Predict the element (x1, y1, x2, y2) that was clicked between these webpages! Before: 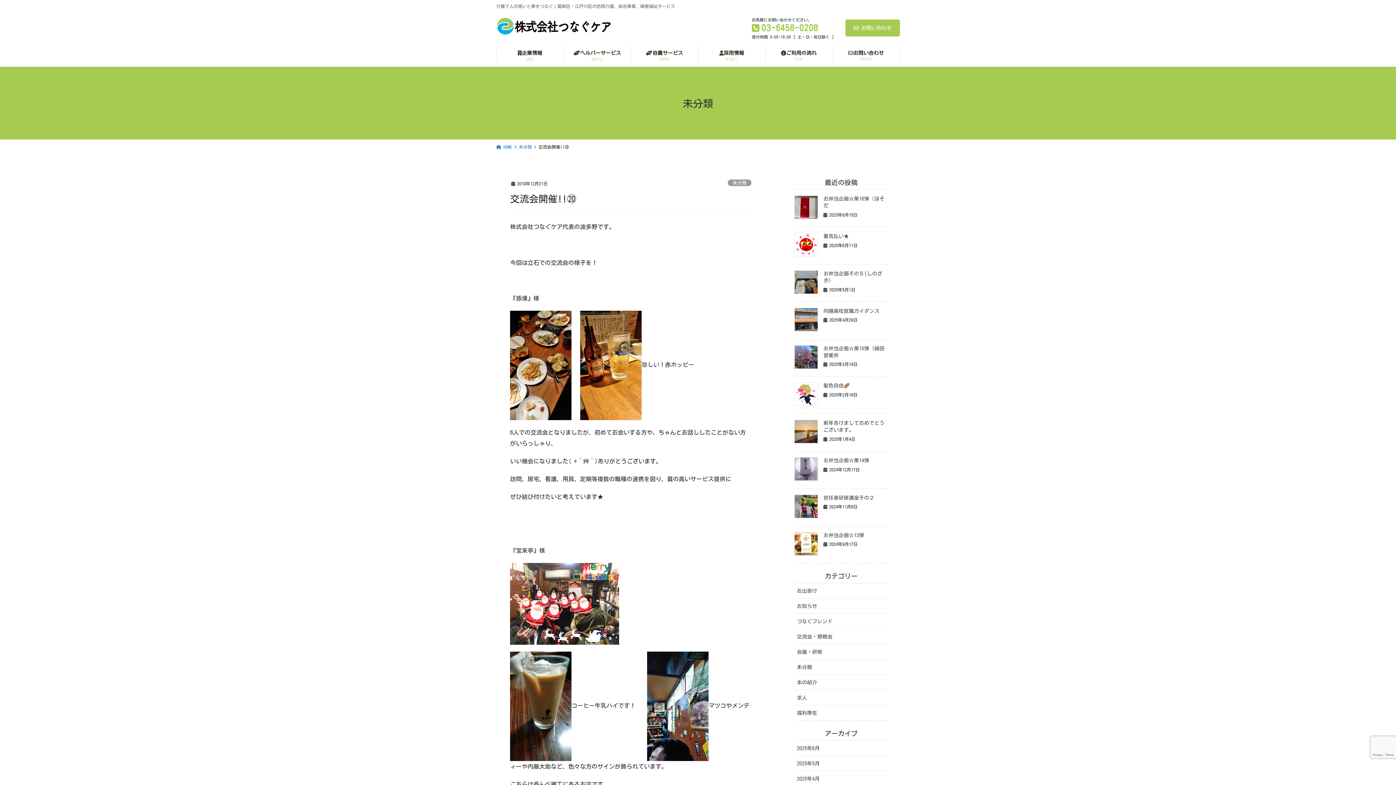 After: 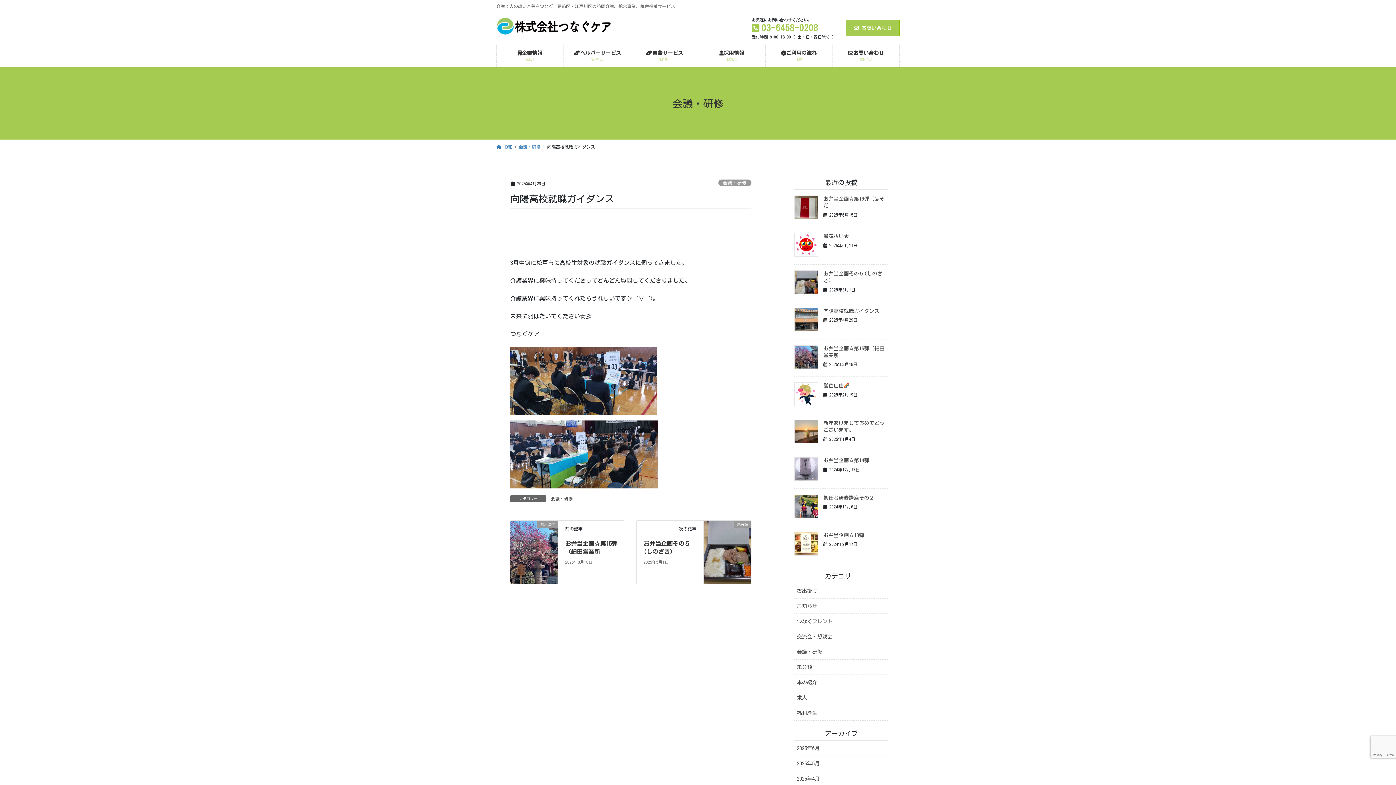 Action: label: 向陽高校就職ガイダンス bbox: (823, 308, 879, 313)